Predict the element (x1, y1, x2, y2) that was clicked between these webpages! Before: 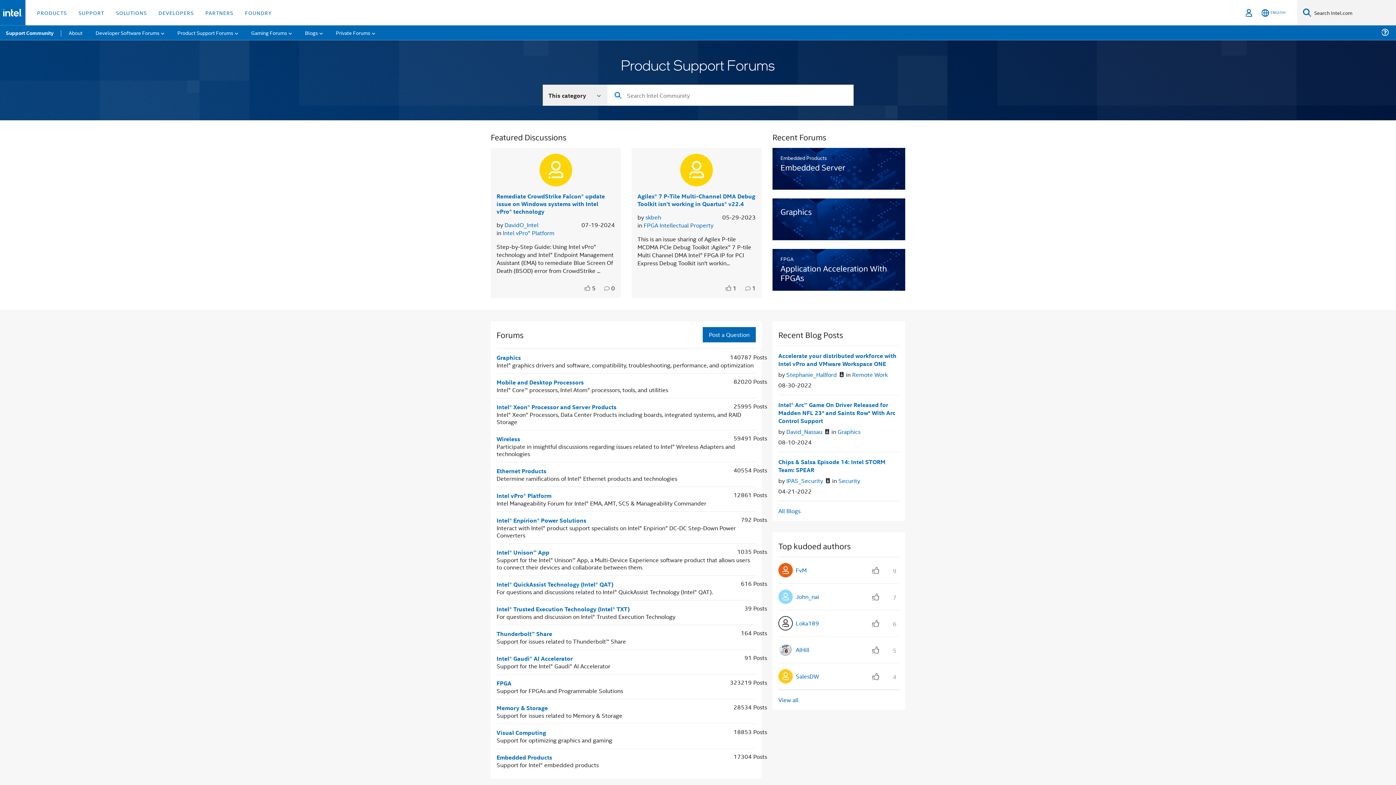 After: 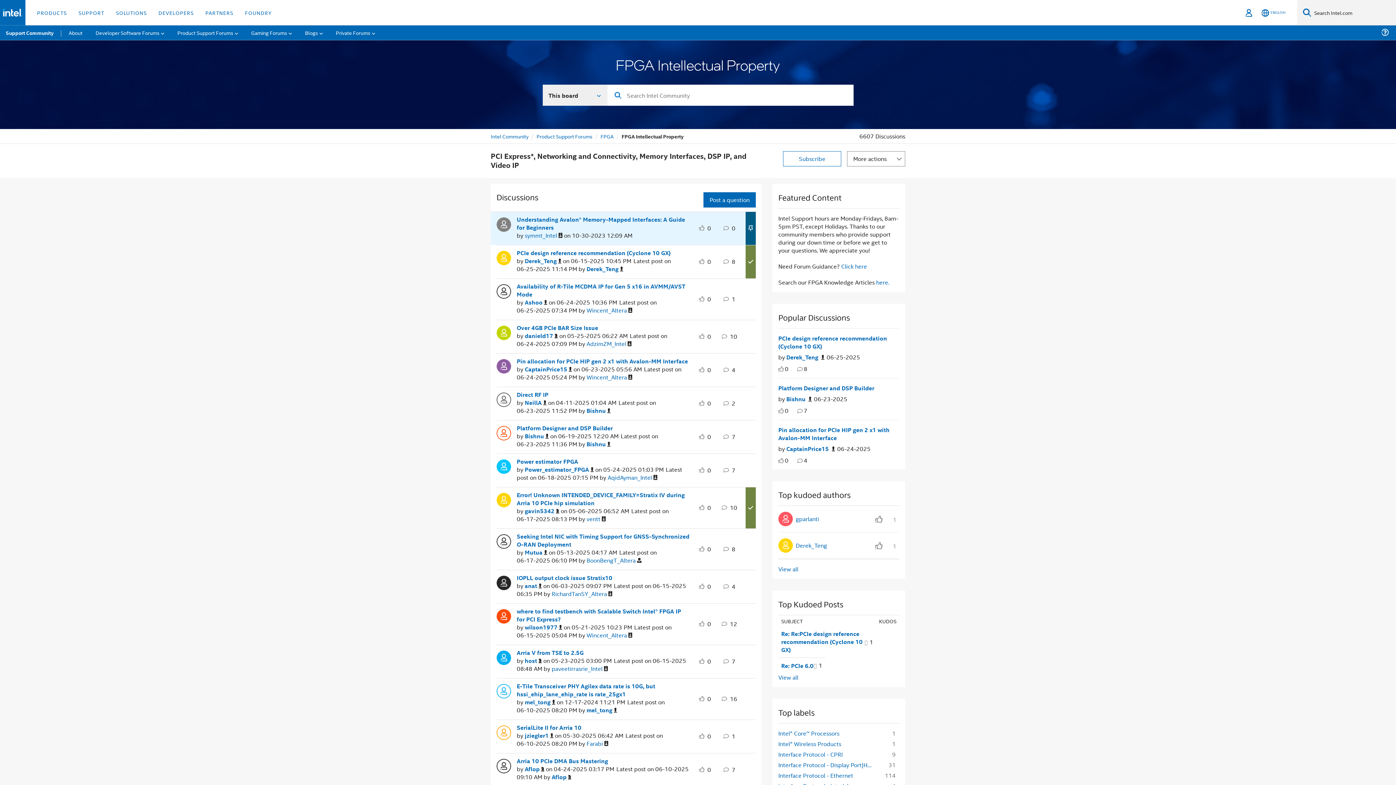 Action: label: Posted in FPGA Intellectual Property bbox: (643, 221, 713, 229)